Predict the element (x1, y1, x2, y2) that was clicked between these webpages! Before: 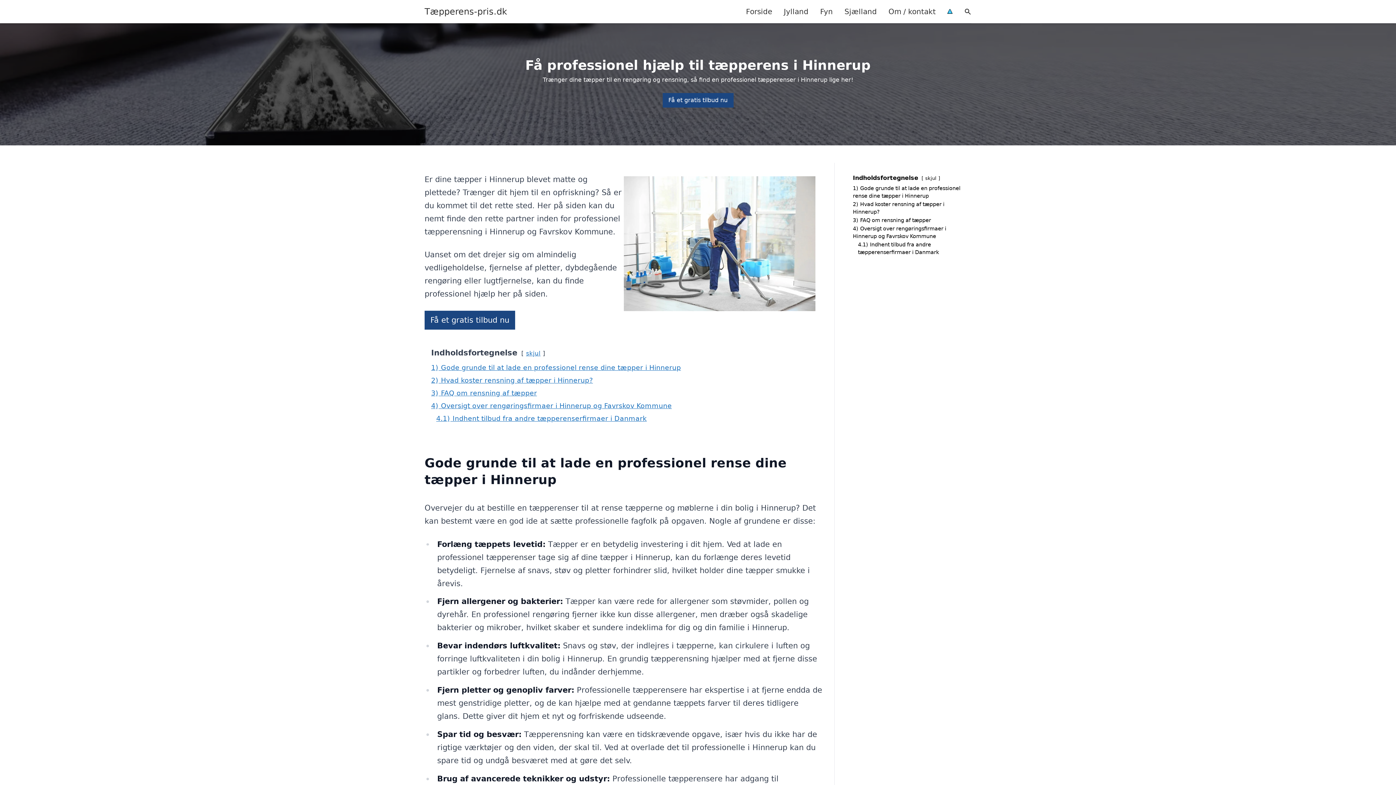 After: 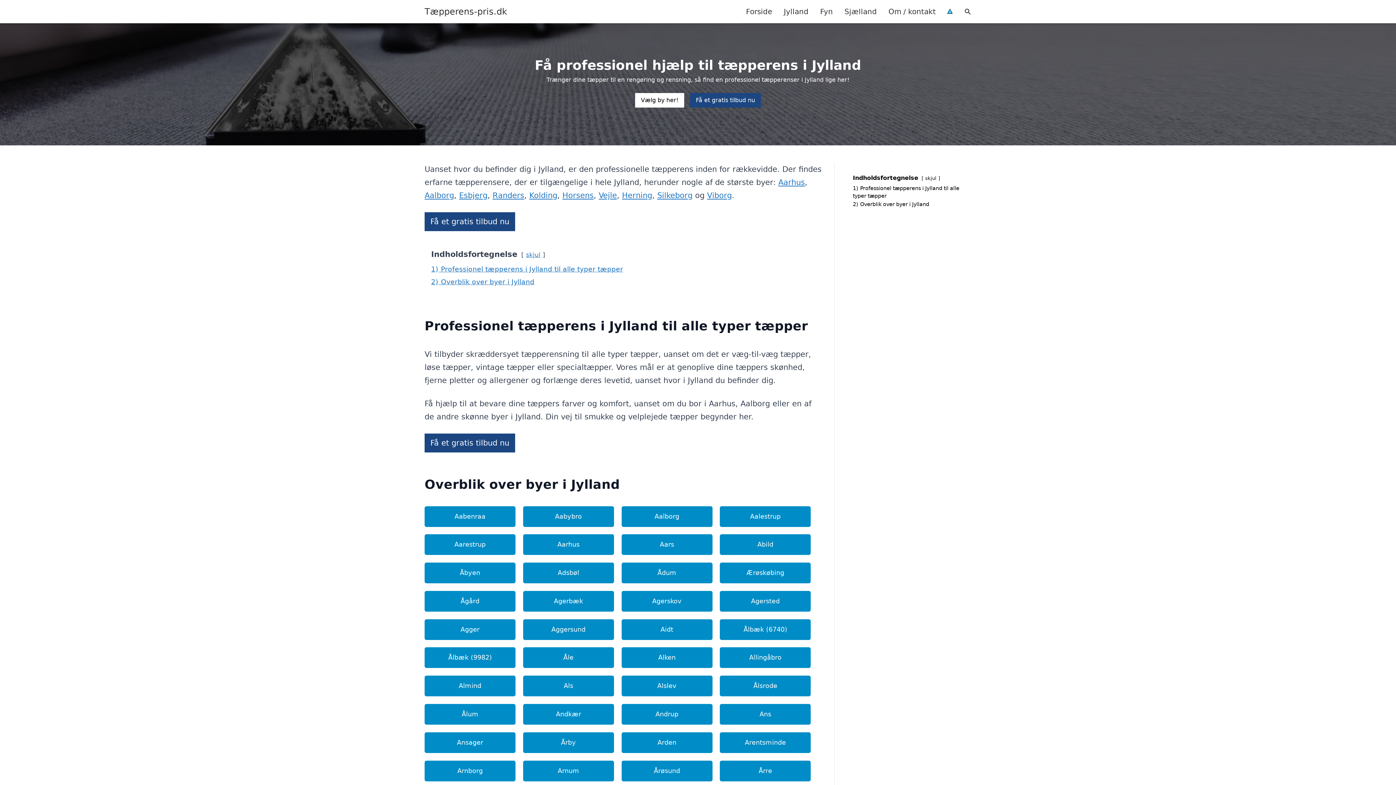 Action: bbox: (778, 0, 814, 22) label: Jylland